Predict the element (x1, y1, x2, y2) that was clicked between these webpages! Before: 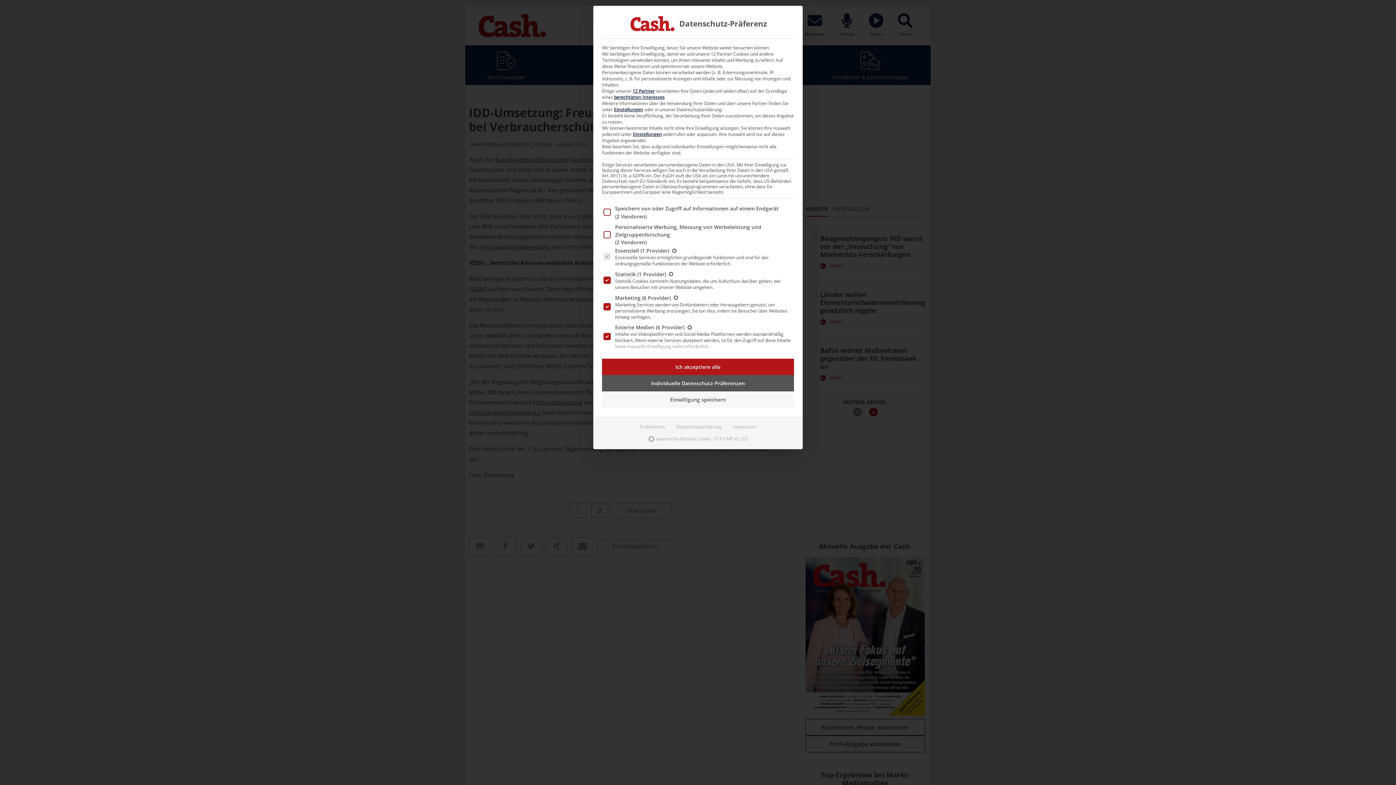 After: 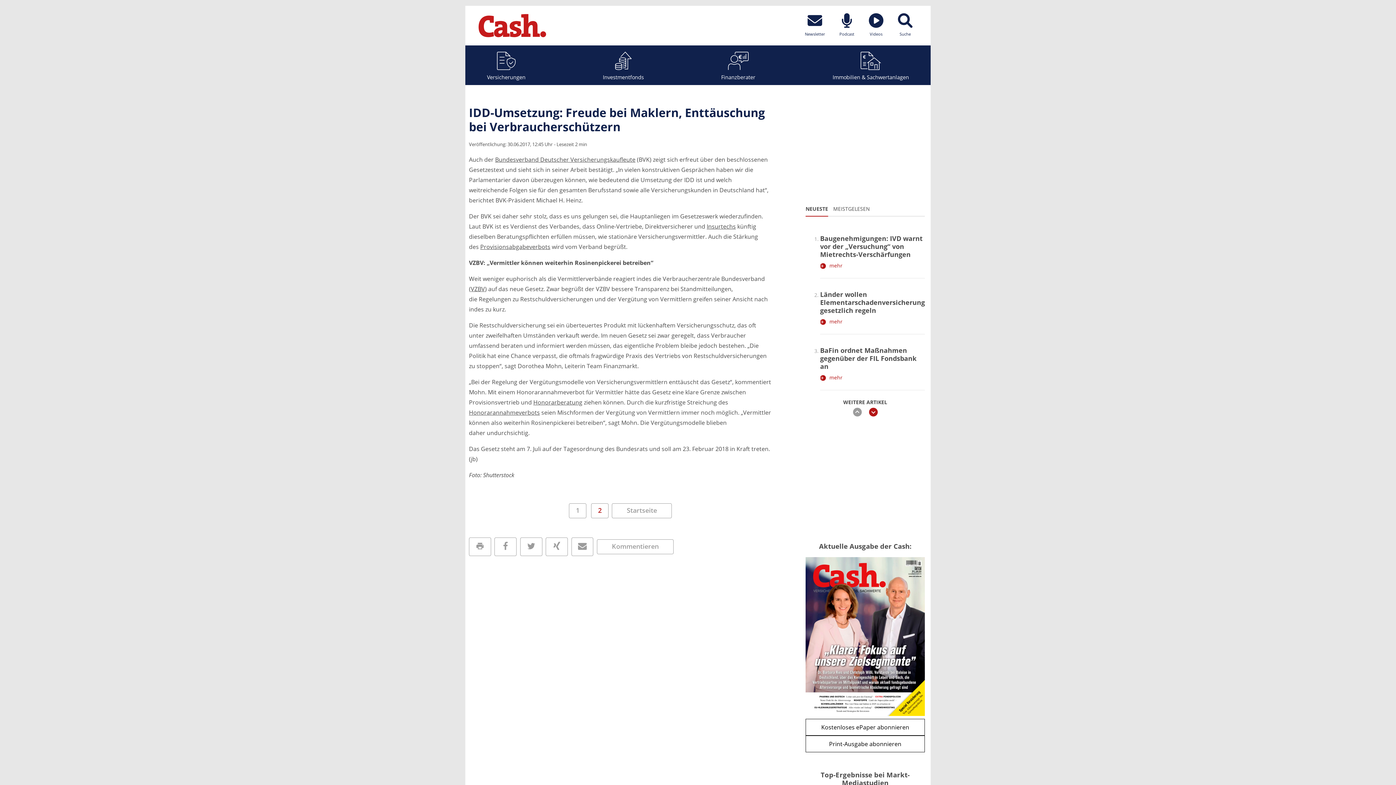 Action: label: Einwilligung speichern bbox: (602, 391, 794, 408)